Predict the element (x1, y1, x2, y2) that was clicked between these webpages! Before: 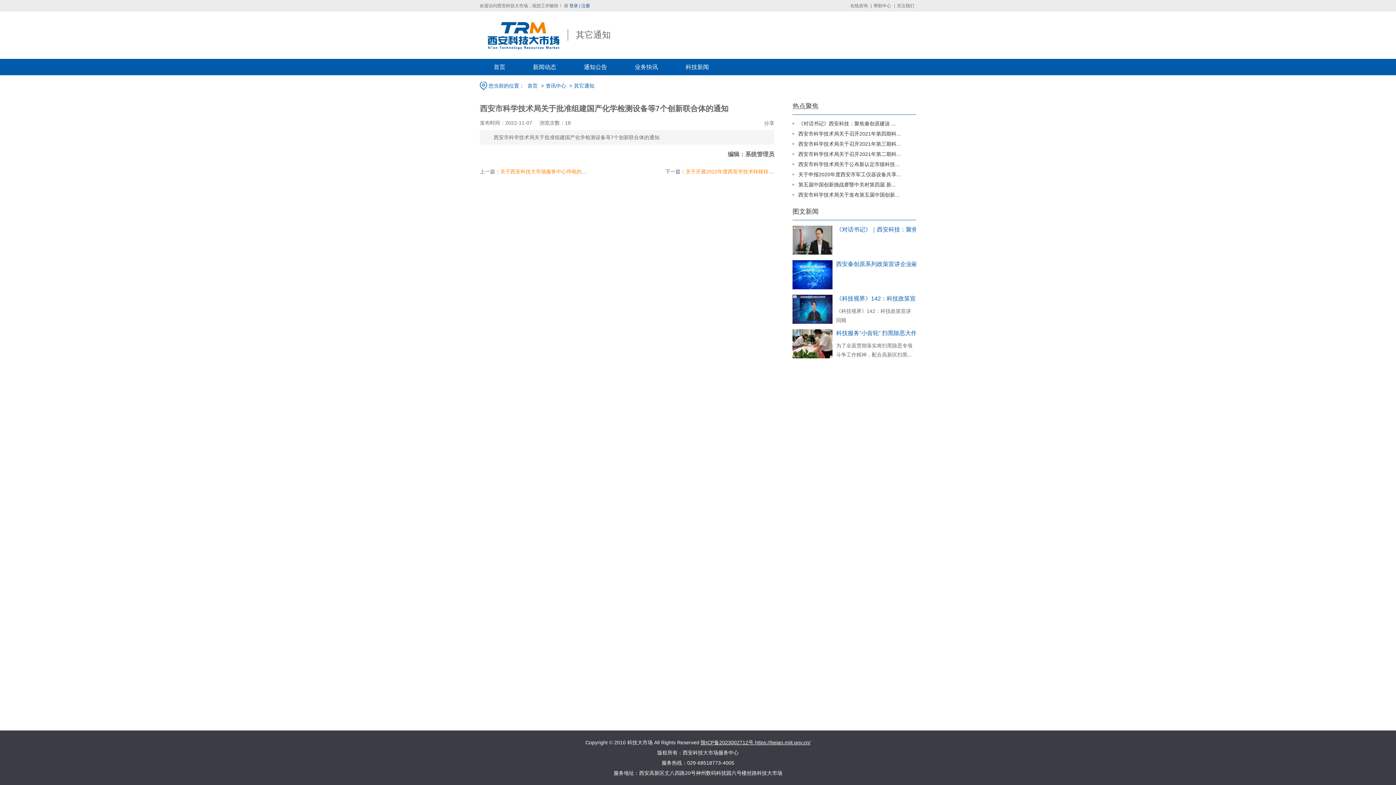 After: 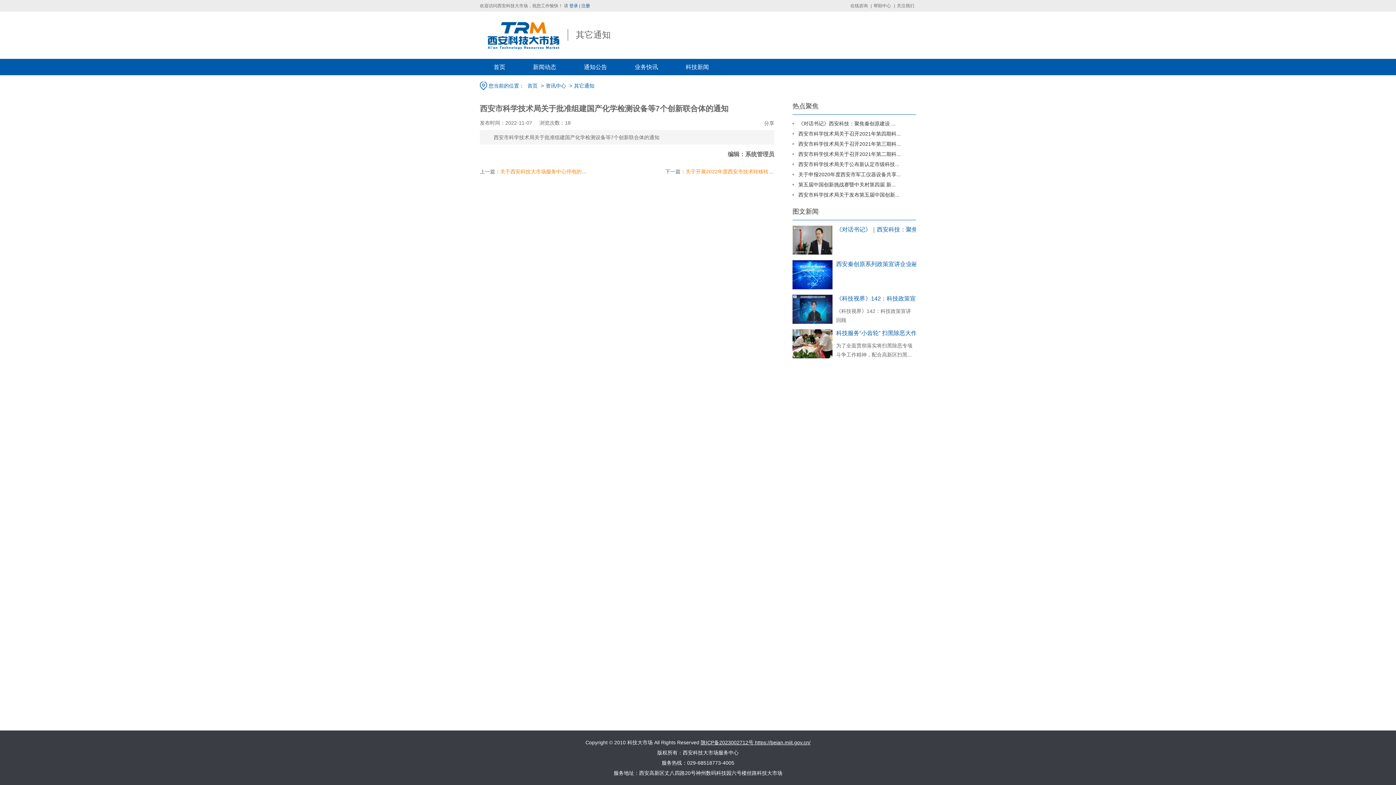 Action: bbox: (755, 740, 810, 745) label: https://beian.miit.gov.cn/